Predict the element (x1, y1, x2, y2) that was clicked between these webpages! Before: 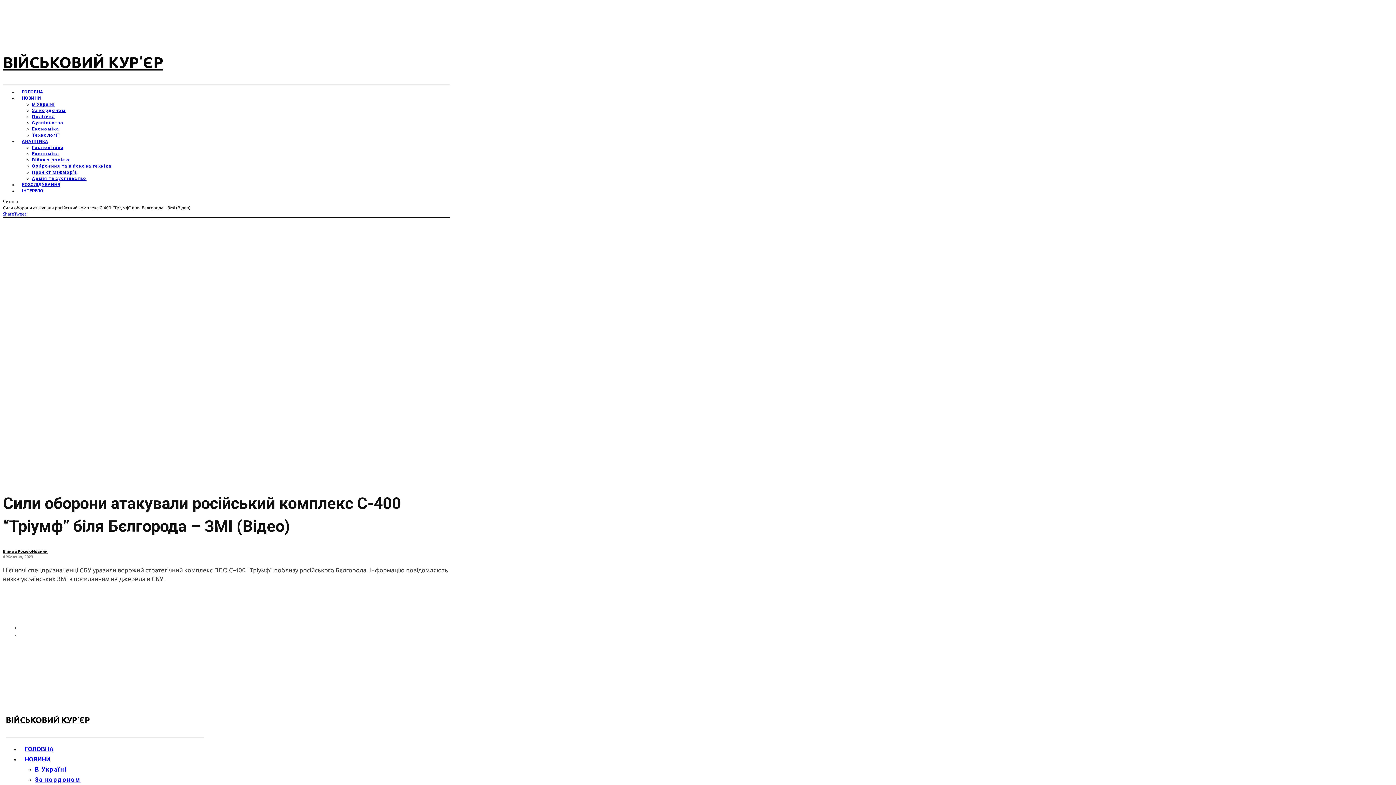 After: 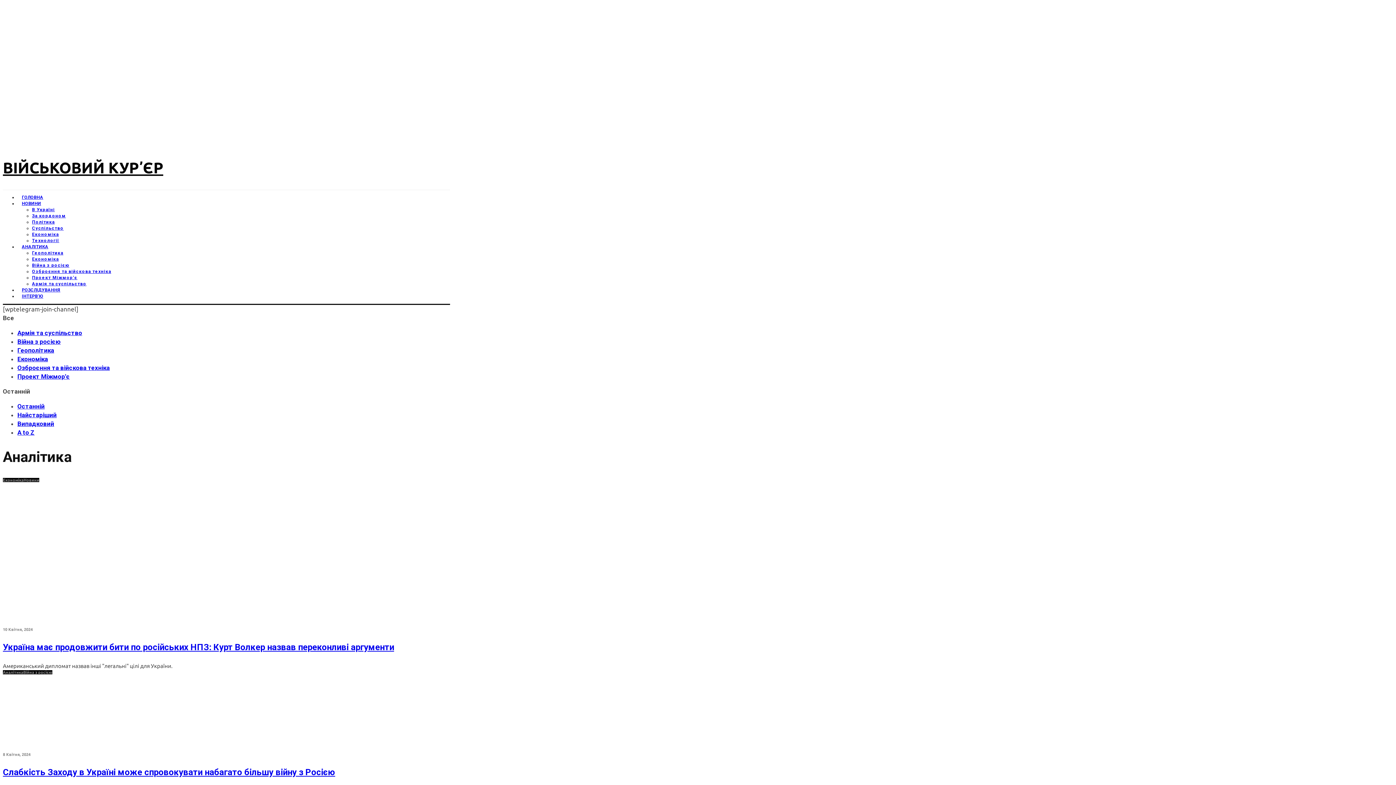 Action: label: АНАЛІТИКА bbox: (17, 133, 52, 149)